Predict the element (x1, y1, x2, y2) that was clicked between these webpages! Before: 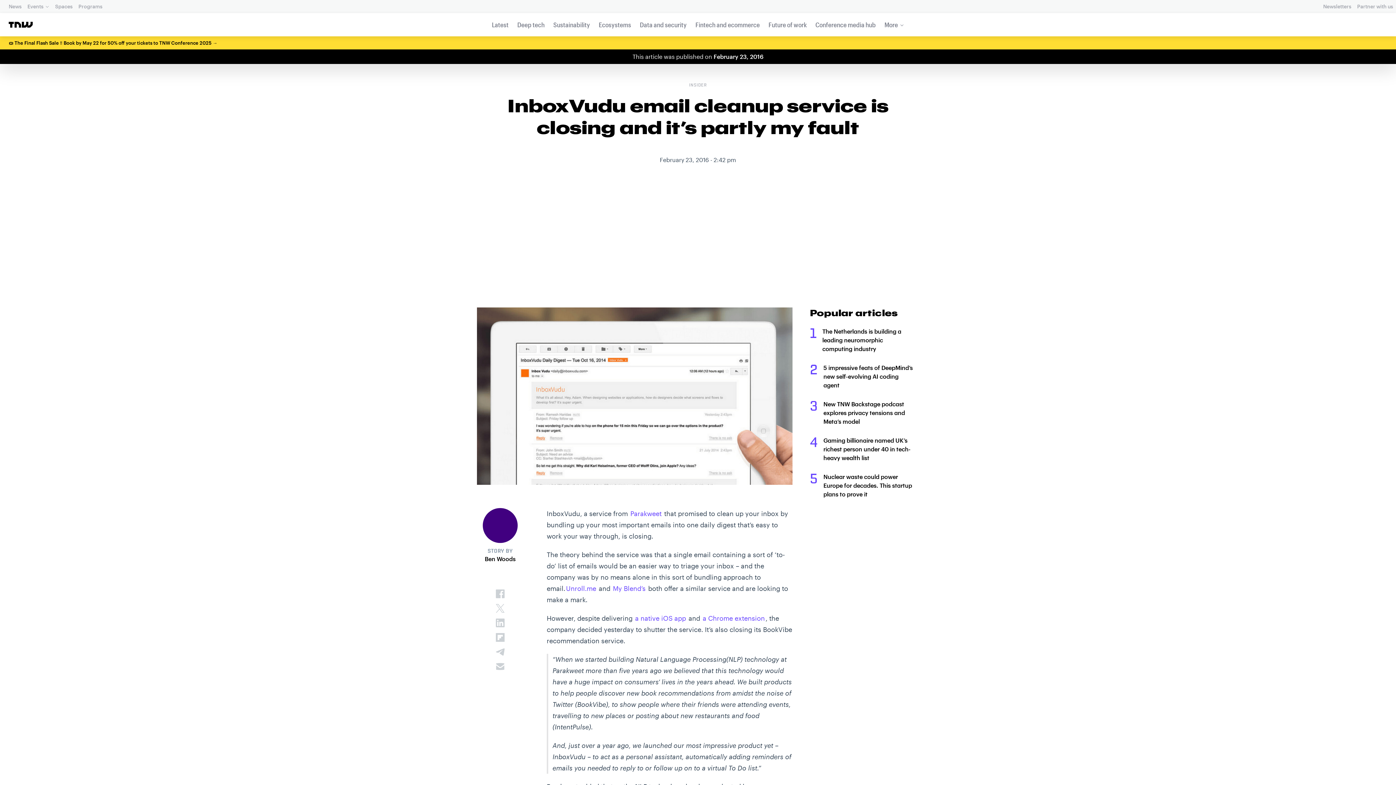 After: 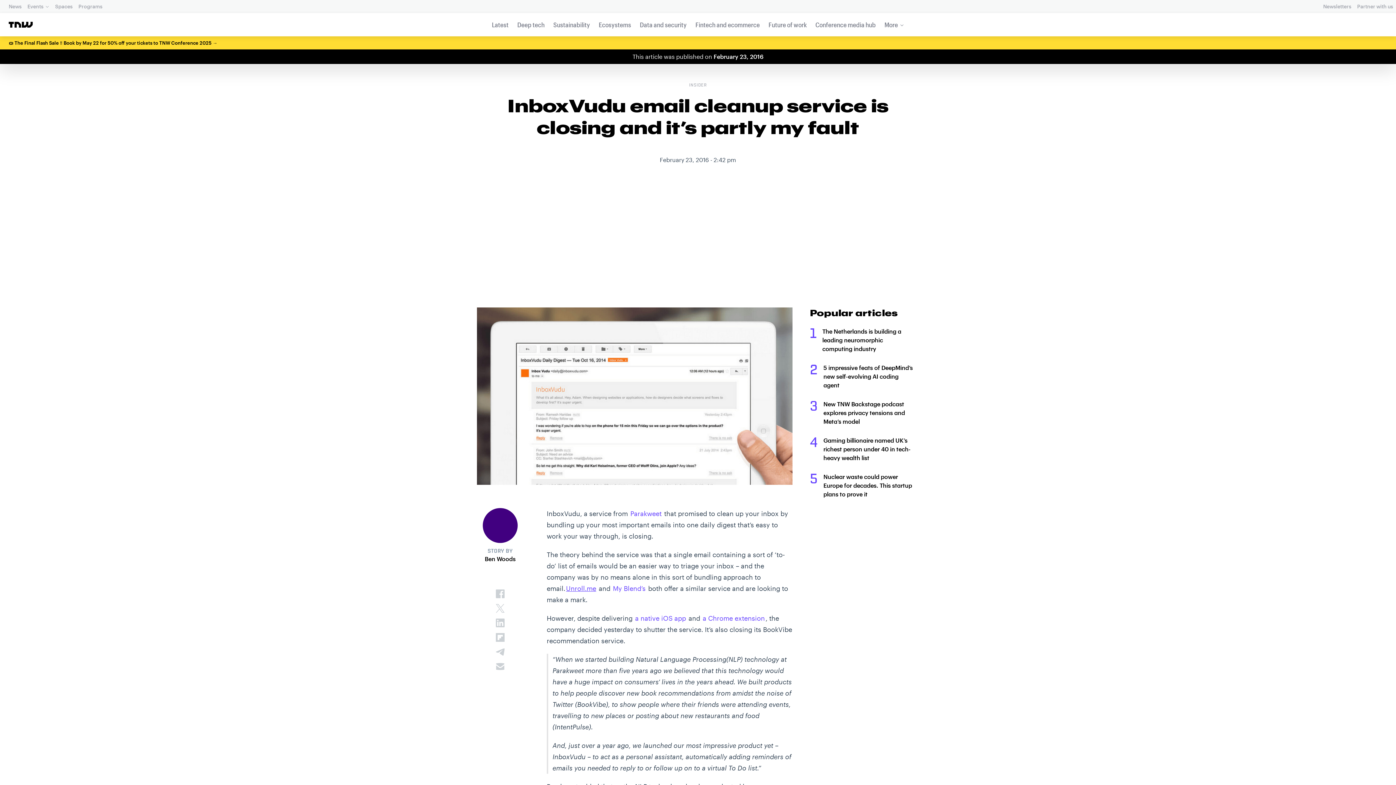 Action: bbox: (565, 584, 597, 592) label: Unroll.me